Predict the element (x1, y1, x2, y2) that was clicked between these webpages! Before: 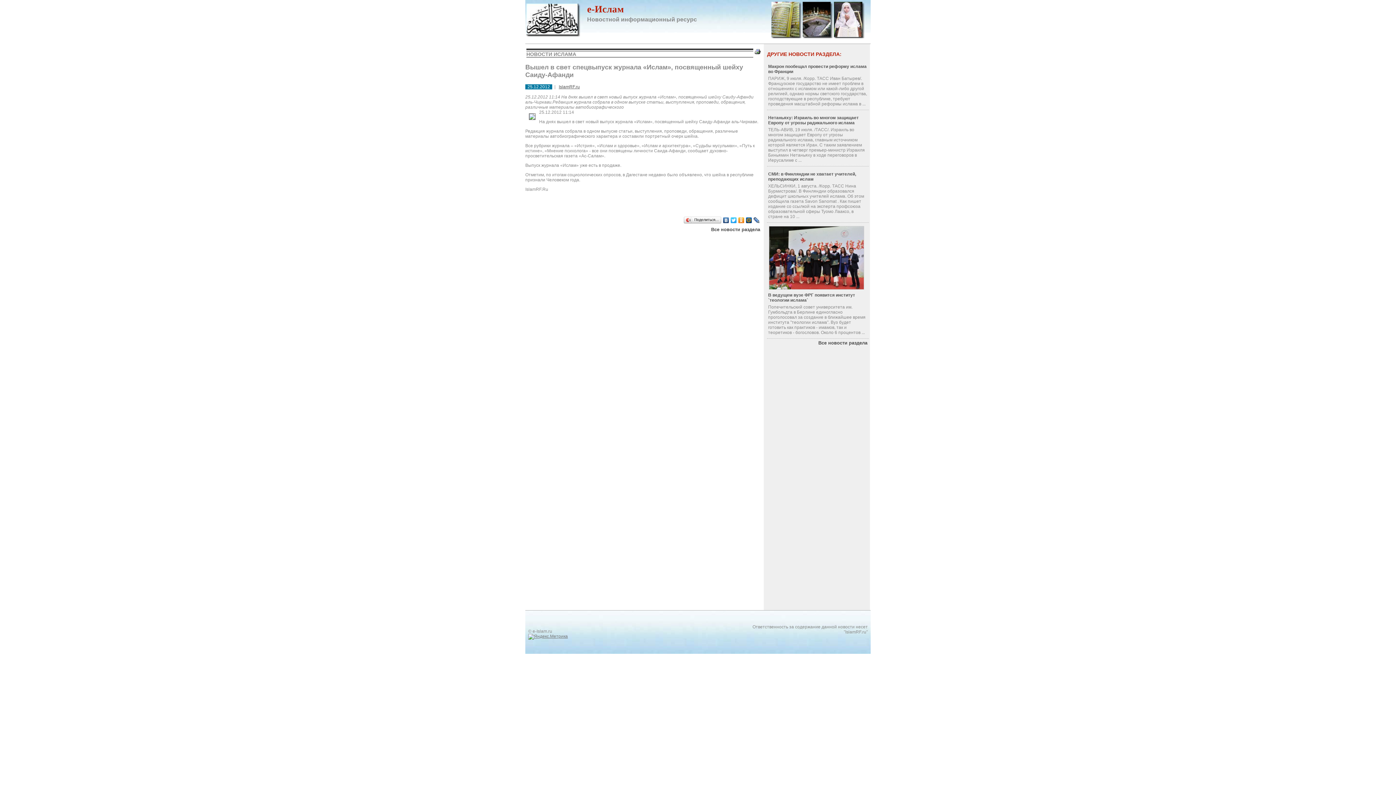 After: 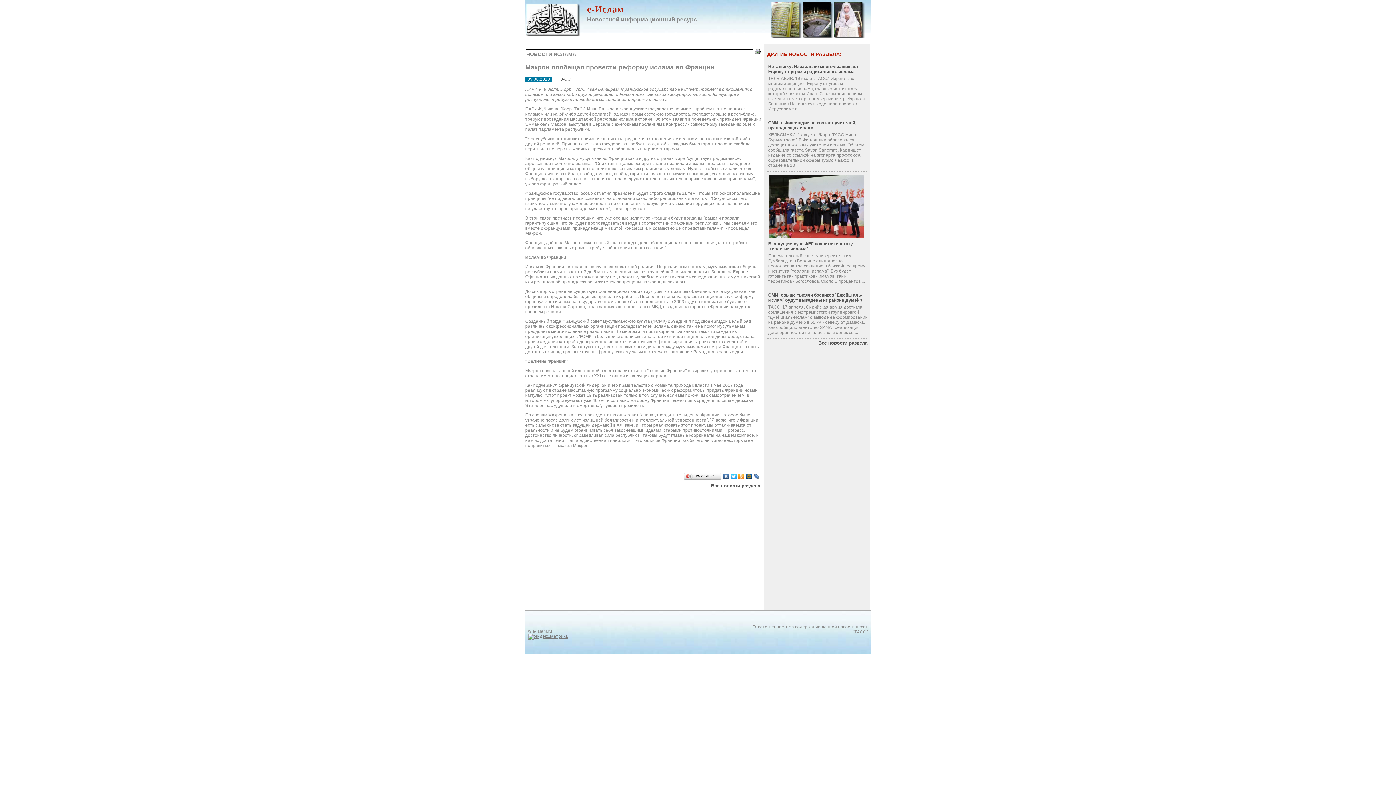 Action: bbox: (768, 62, 866, 76) label: Макрон пообещал провести реформу ислама во Франции